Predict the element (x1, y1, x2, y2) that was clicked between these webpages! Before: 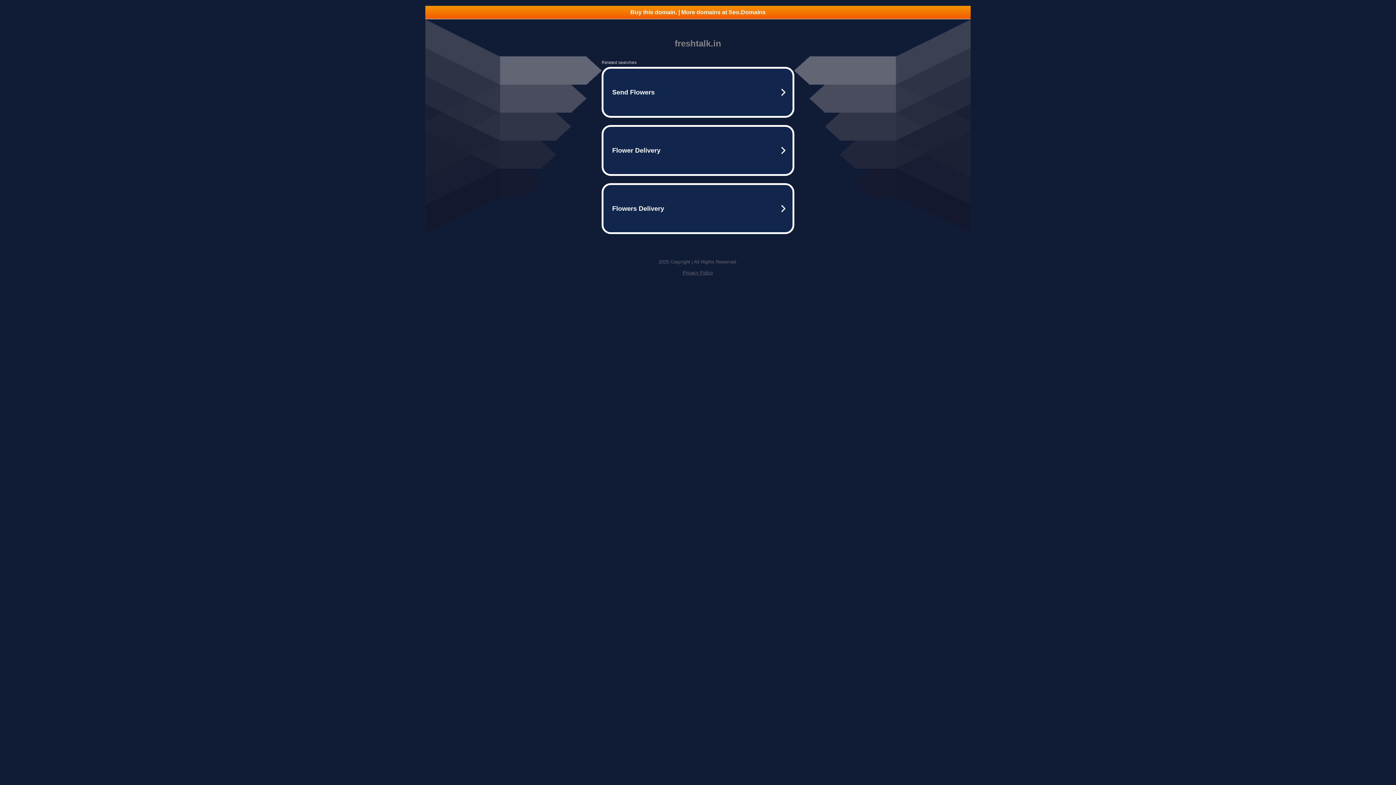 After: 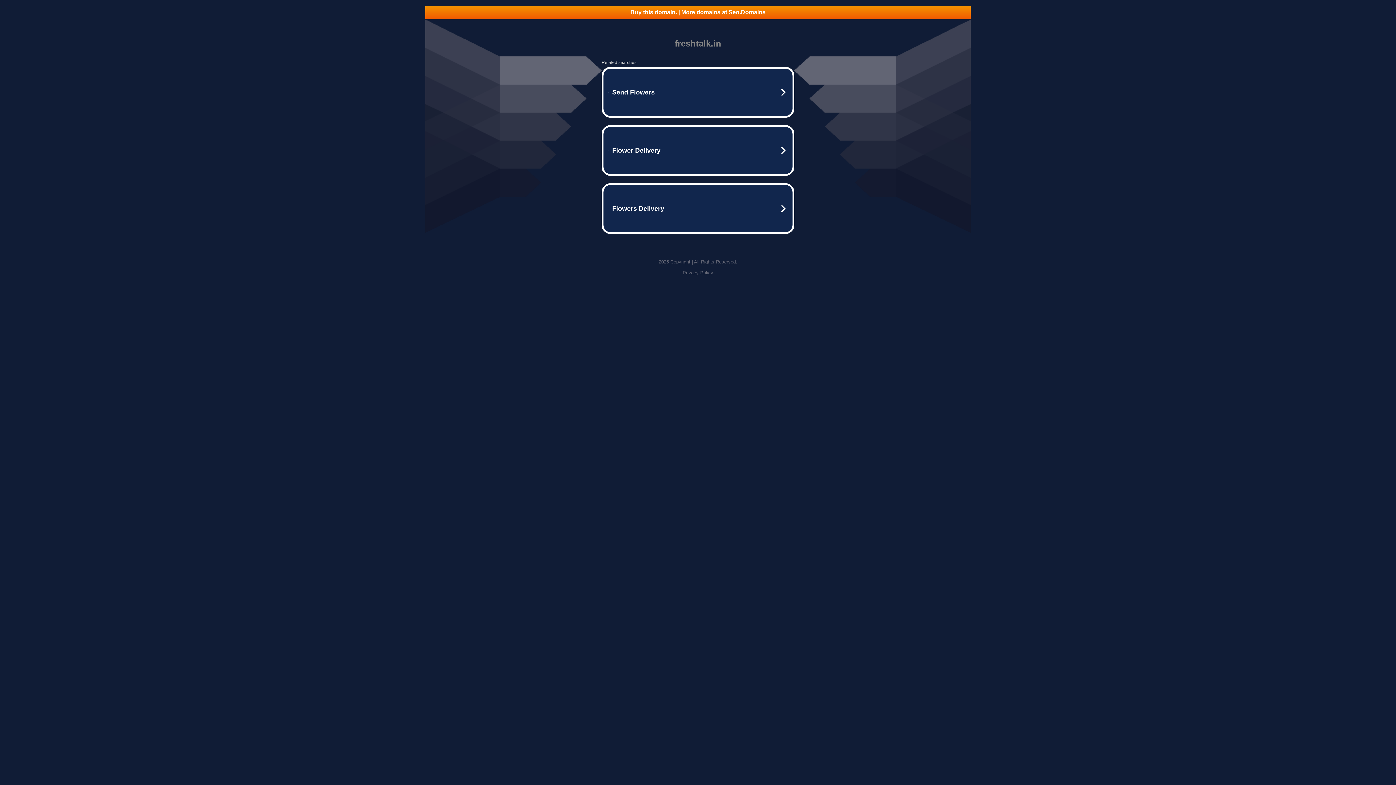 Action: bbox: (682, 270, 713, 275) label: Privacy Policy